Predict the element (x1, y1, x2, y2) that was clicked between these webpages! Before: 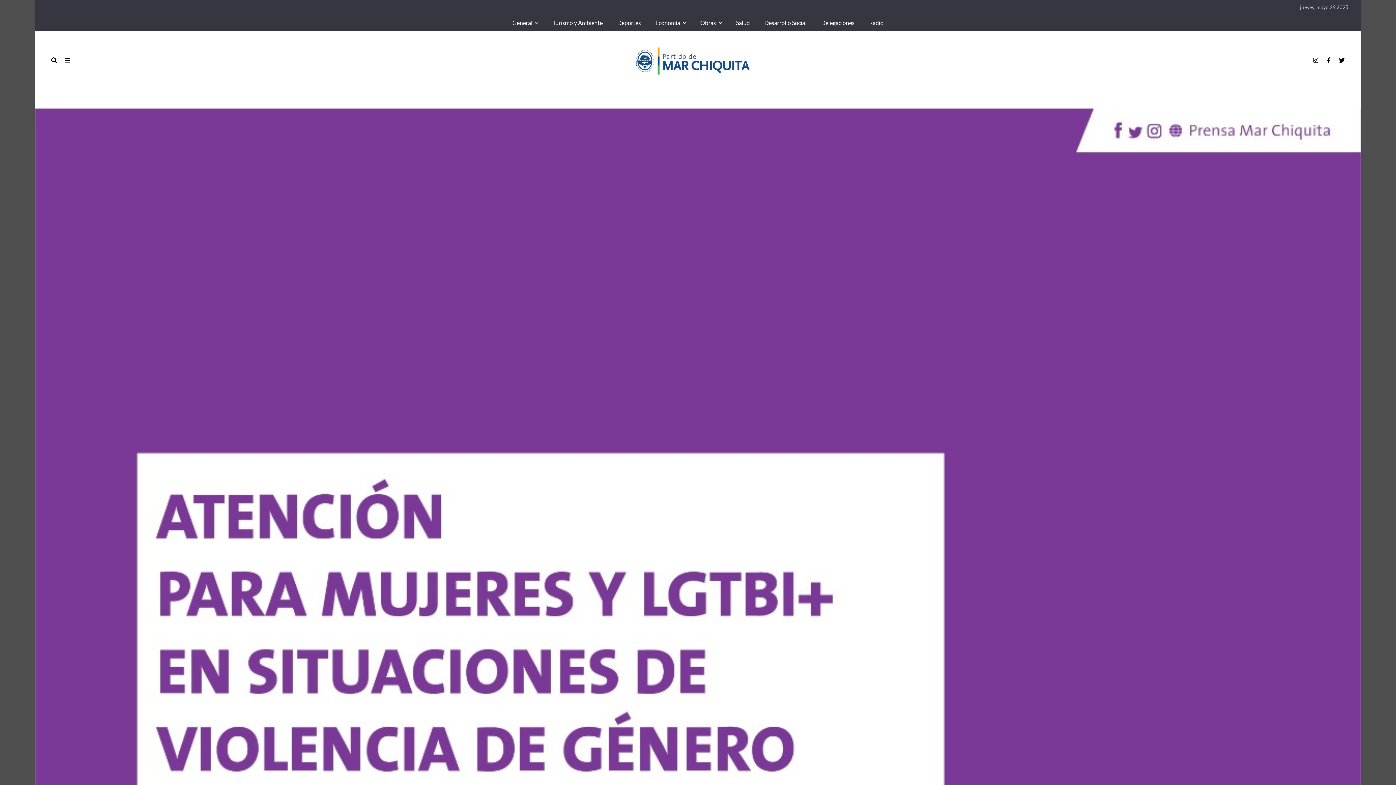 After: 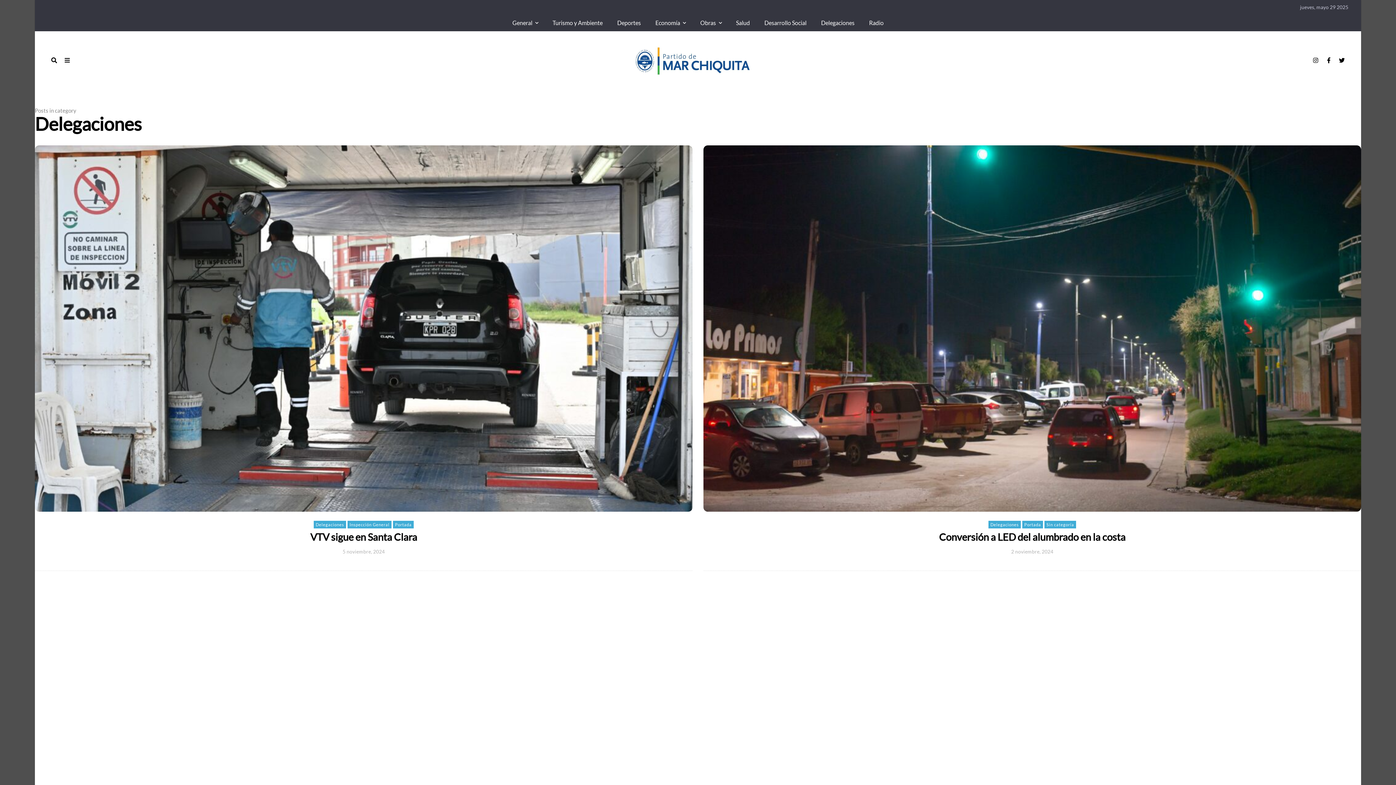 Action: label: Delegaciones bbox: (814, 14, 862, 31)